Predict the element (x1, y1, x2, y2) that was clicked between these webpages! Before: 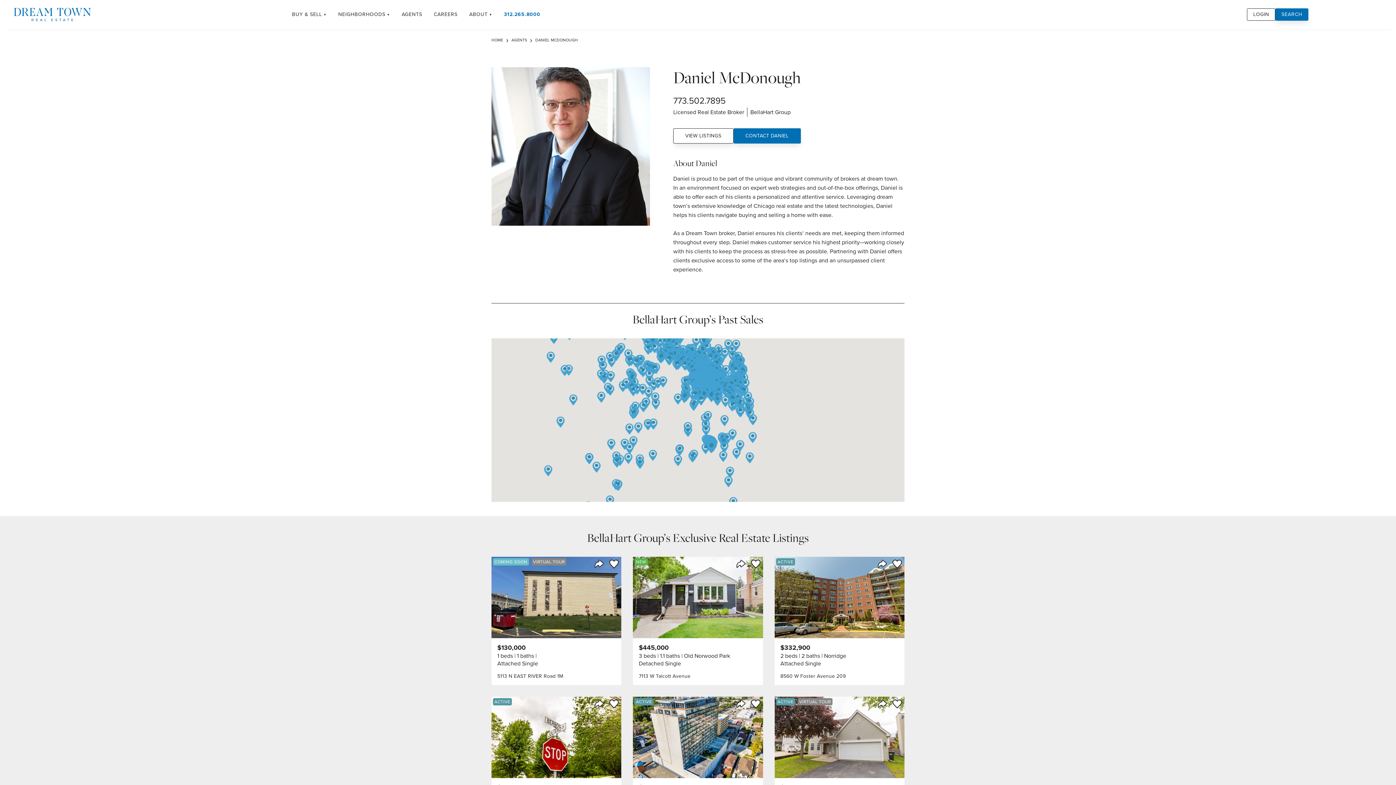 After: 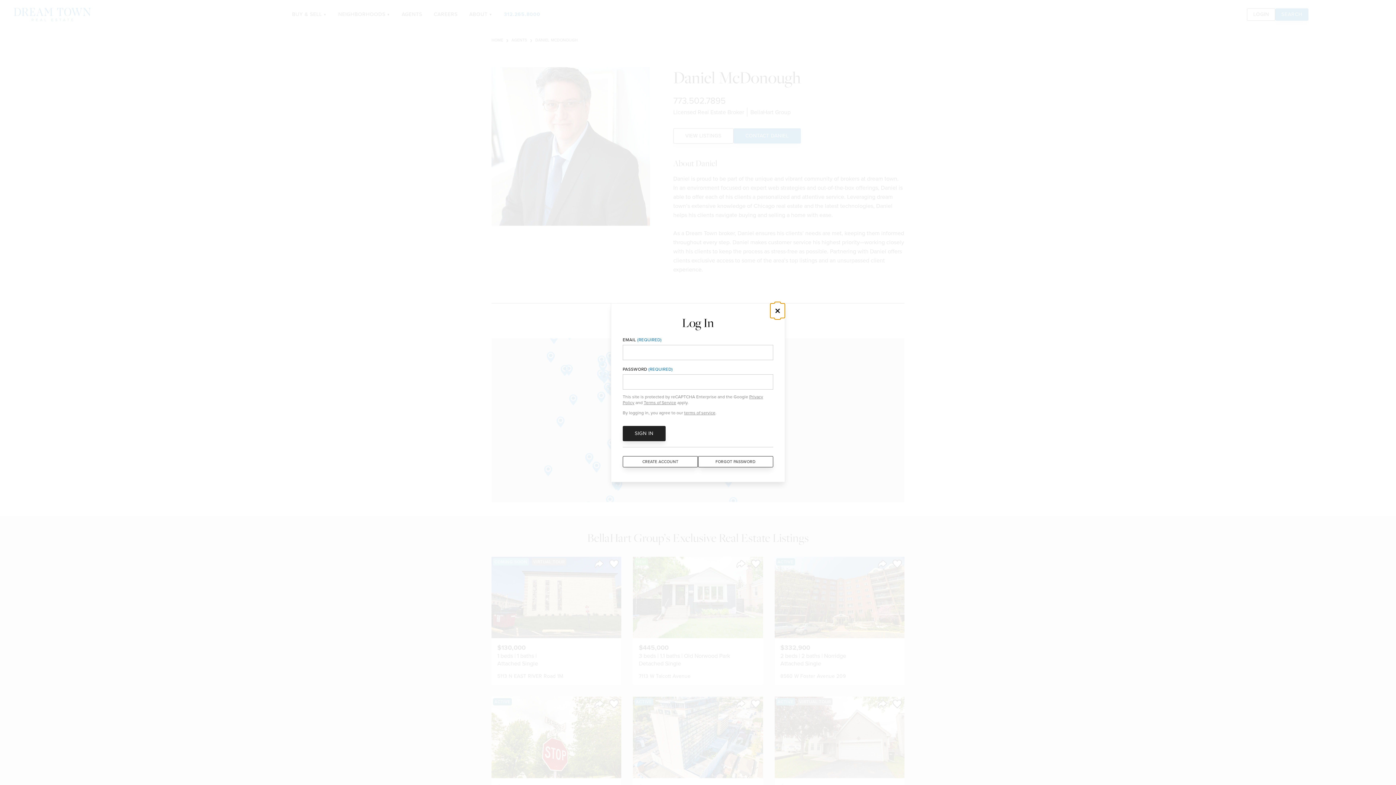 Action: bbox: (890, 557, 904, 571) label: Save to Favorite